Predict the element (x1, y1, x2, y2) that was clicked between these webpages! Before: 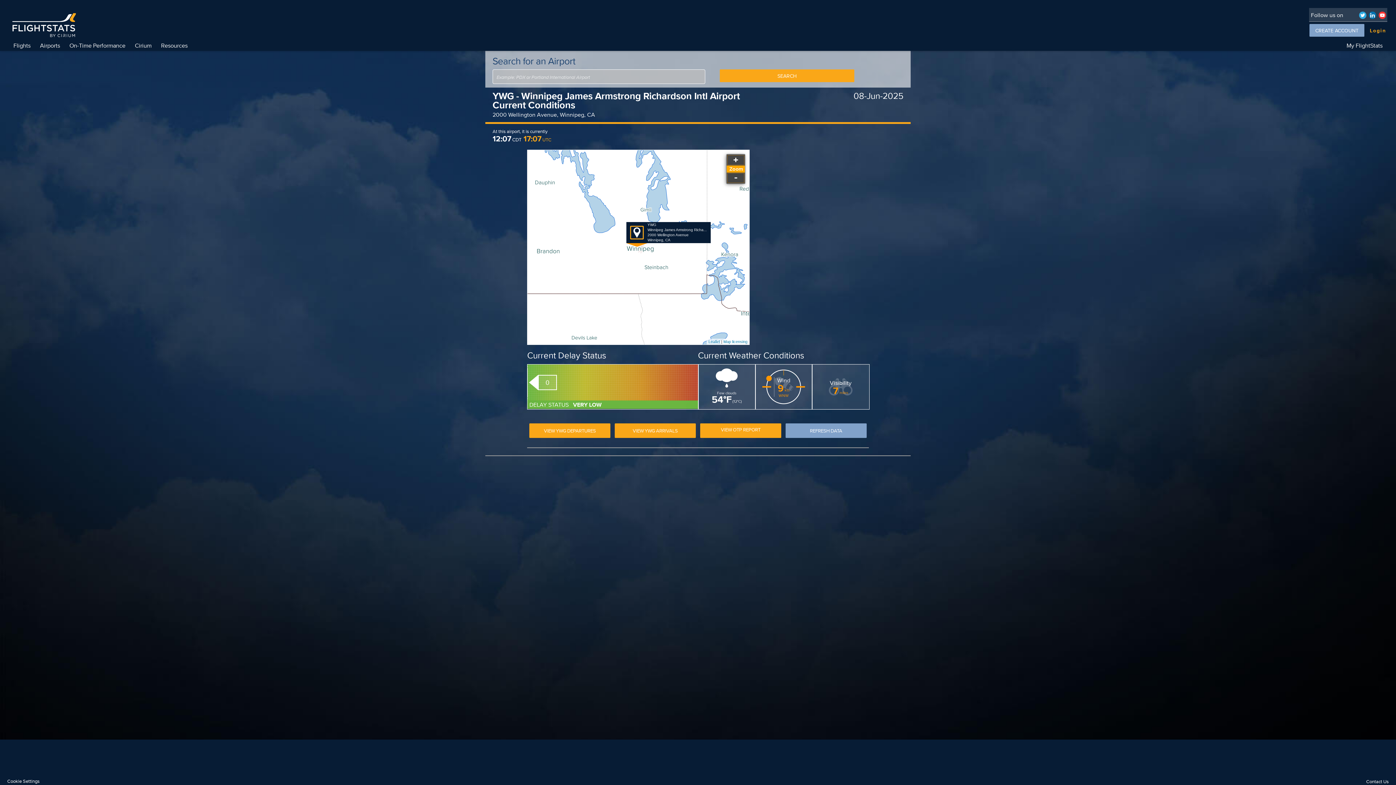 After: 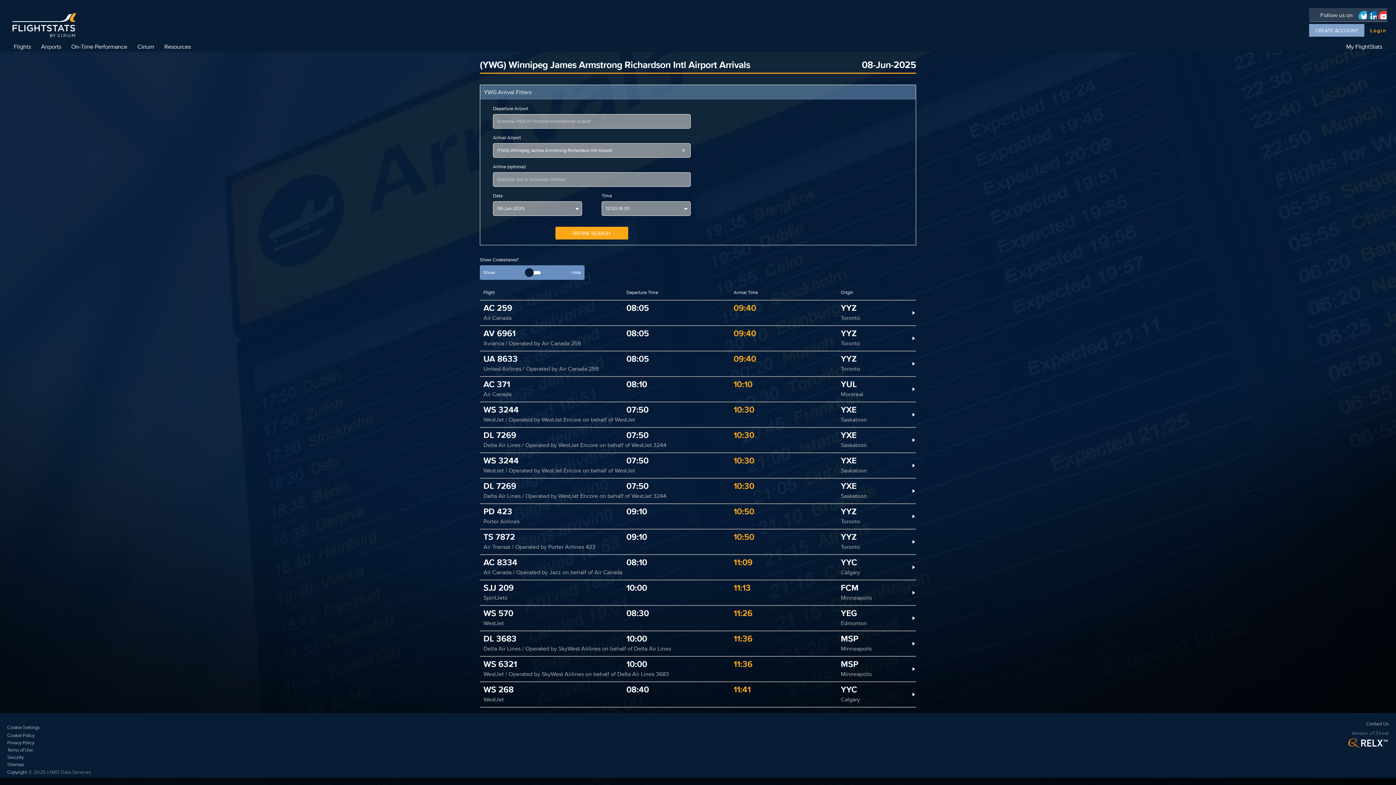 Action: label: VIEW YWG ARRIVALS bbox: (614, 427, 696, 434)